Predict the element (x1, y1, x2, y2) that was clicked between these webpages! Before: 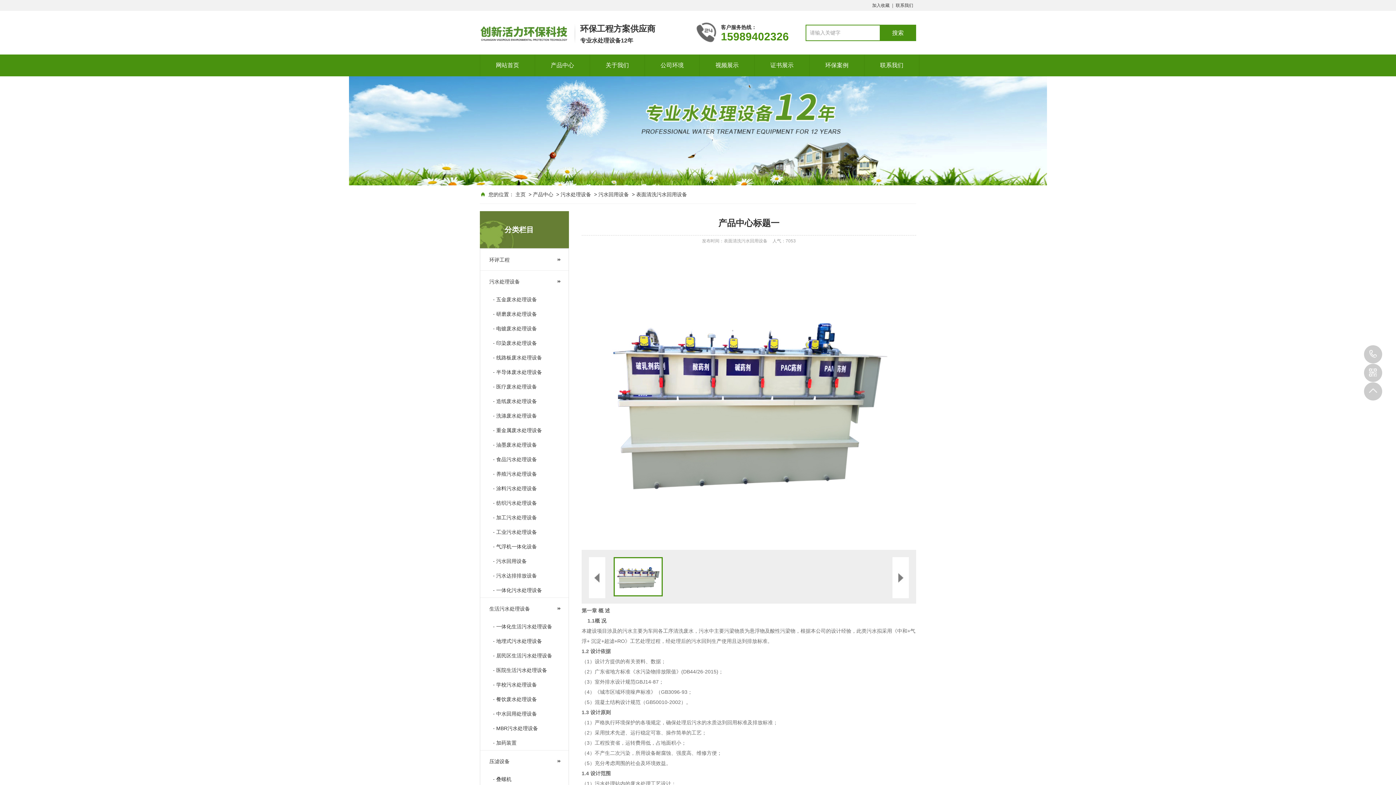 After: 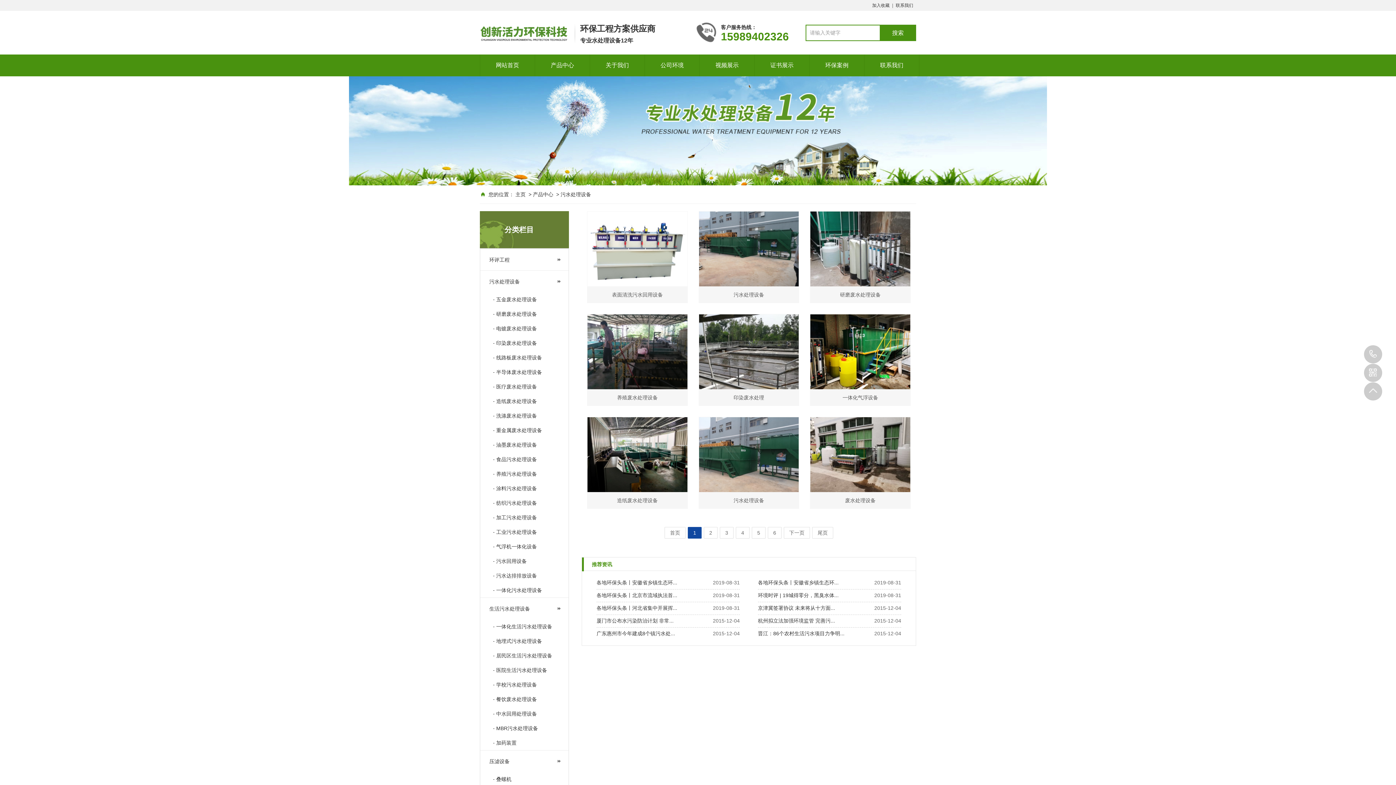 Action: label: 污水处理设备 bbox: (560, 191, 591, 197)